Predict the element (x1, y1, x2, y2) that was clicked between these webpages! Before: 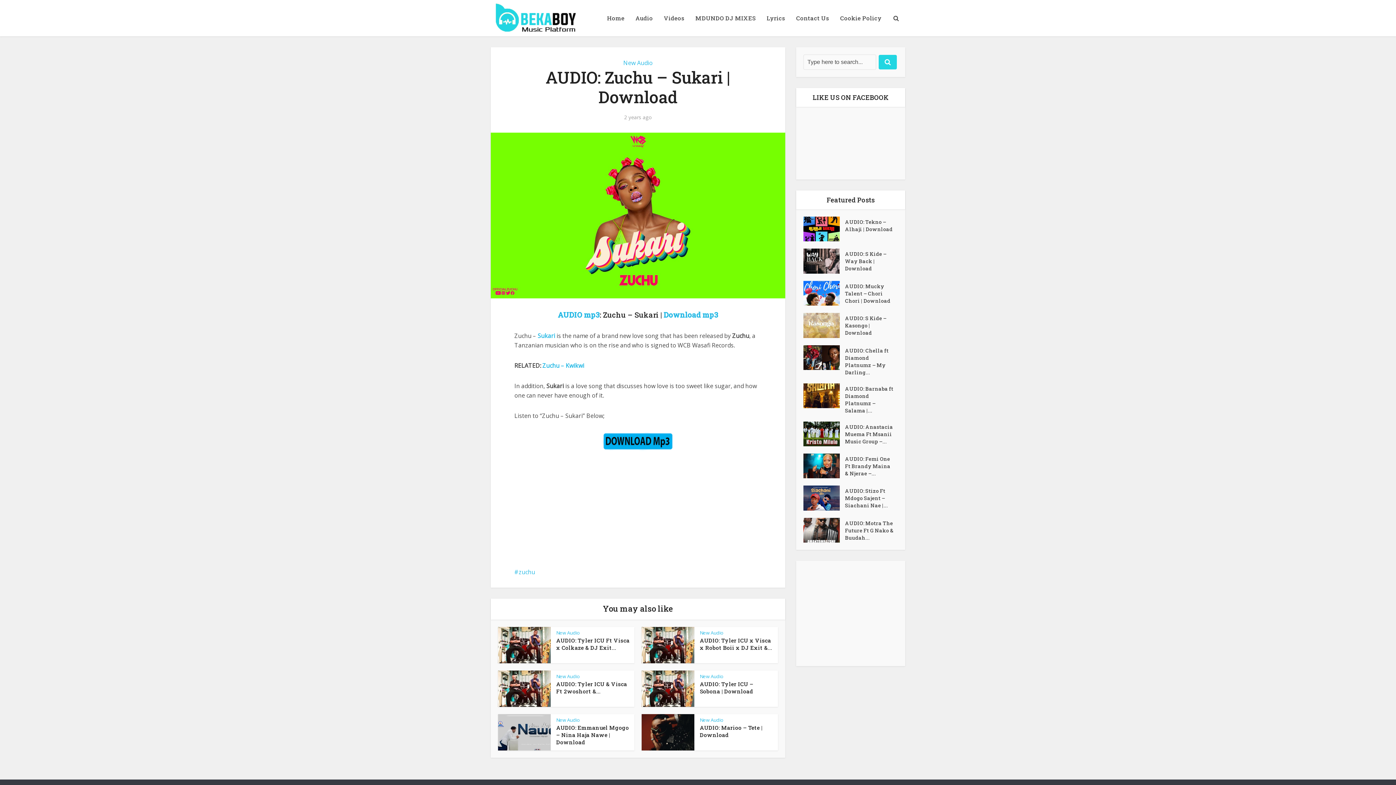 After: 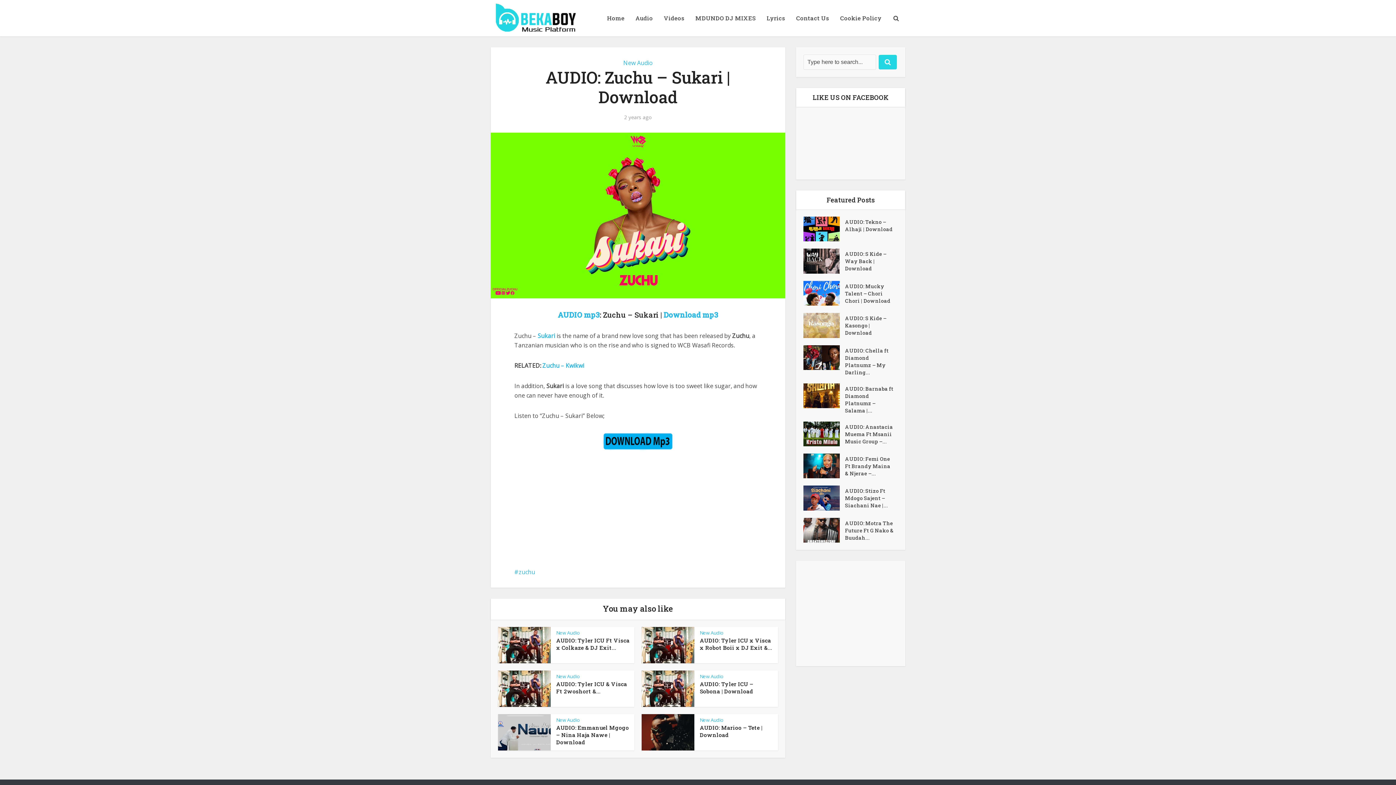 Action: bbox: (601, 431, 674, 451)